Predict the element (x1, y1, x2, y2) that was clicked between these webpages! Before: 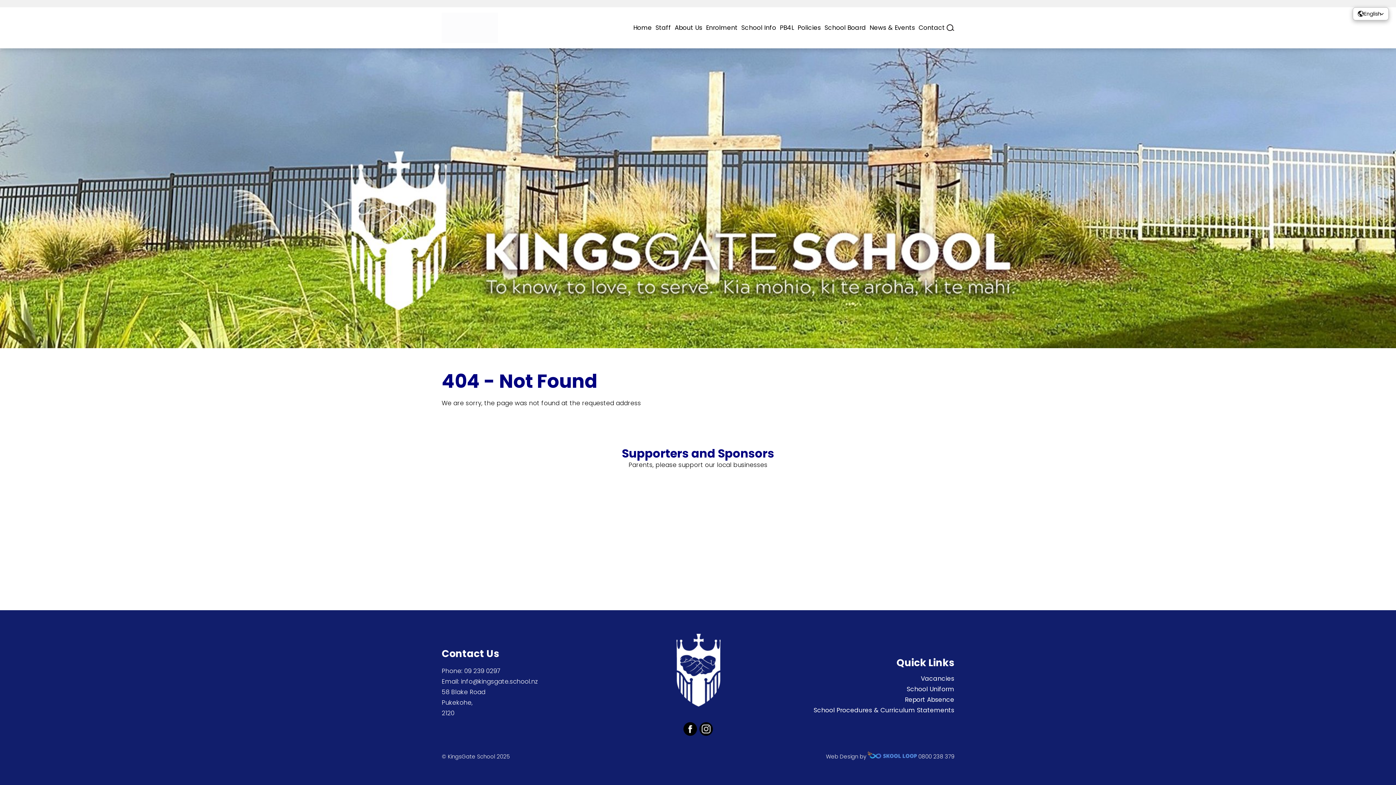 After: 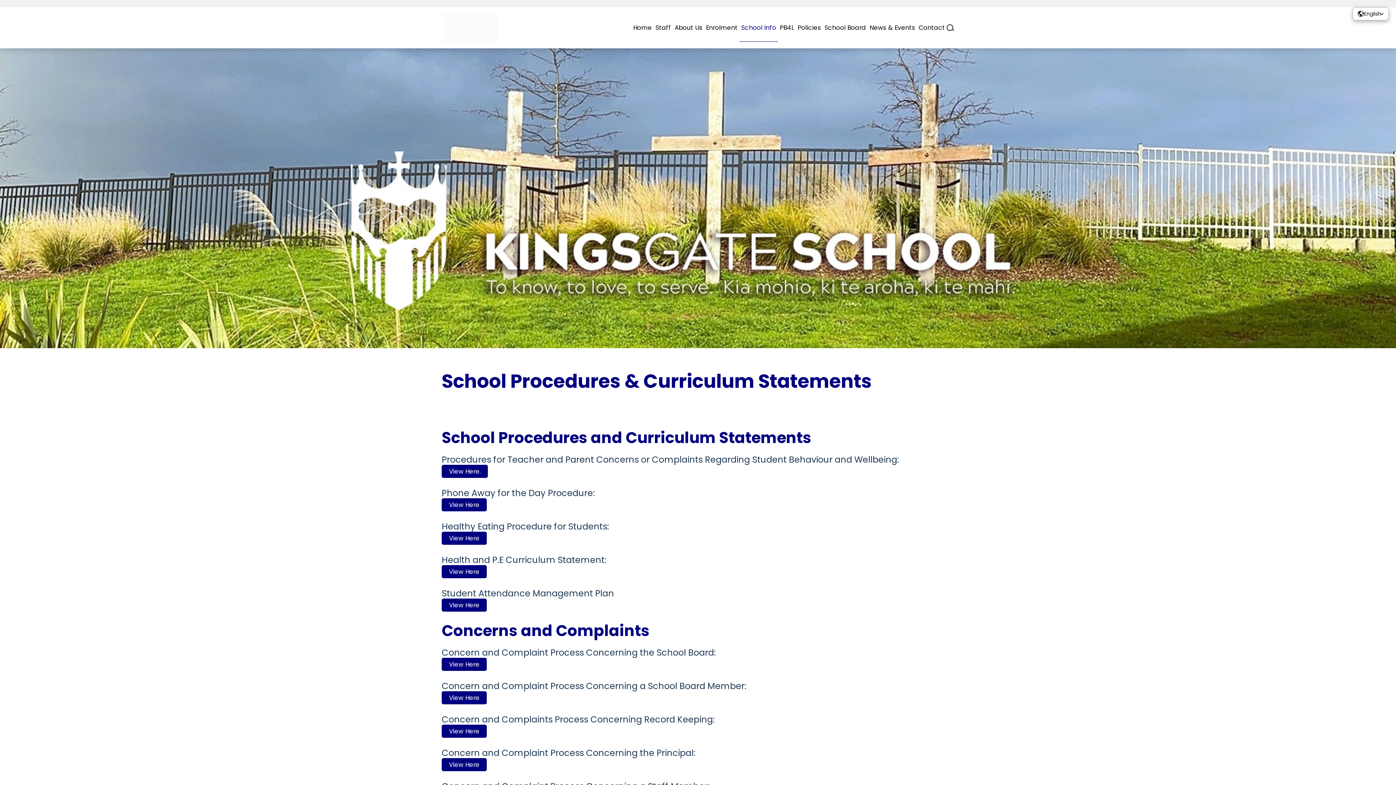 Action: bbox: (813, 706, 954, 715) label: School Procedures & Curriculum Statements